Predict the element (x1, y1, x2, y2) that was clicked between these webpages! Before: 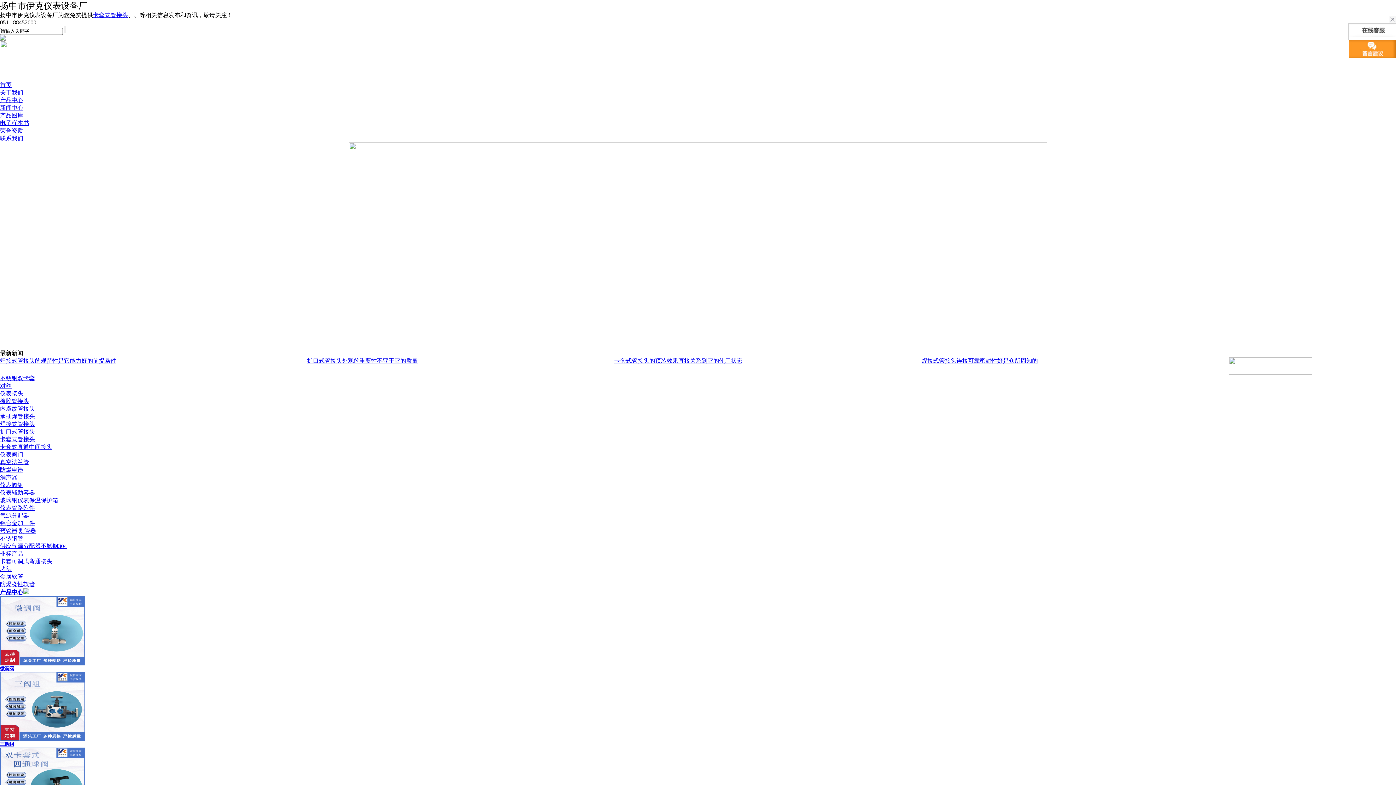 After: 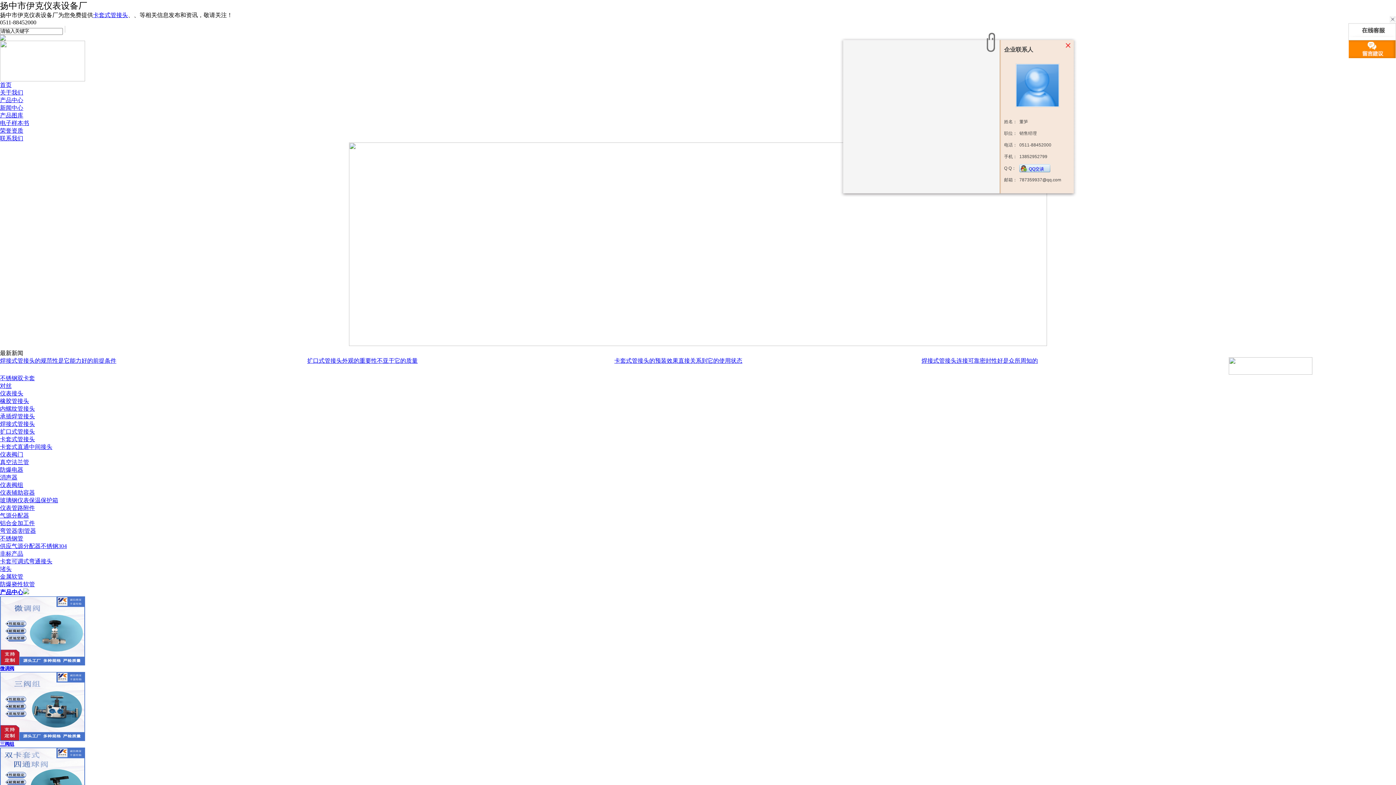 Action: bbox: (1349, 40, 1396, 58)